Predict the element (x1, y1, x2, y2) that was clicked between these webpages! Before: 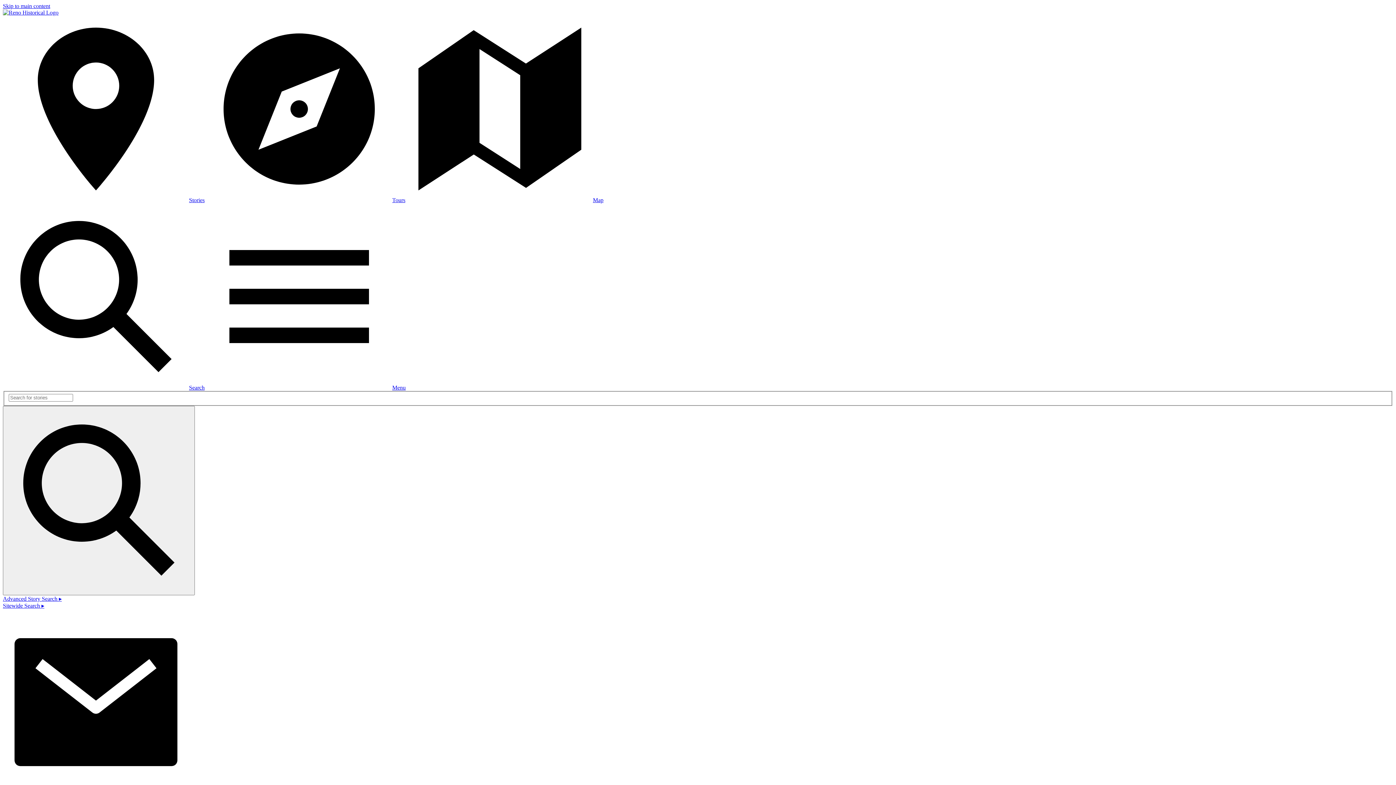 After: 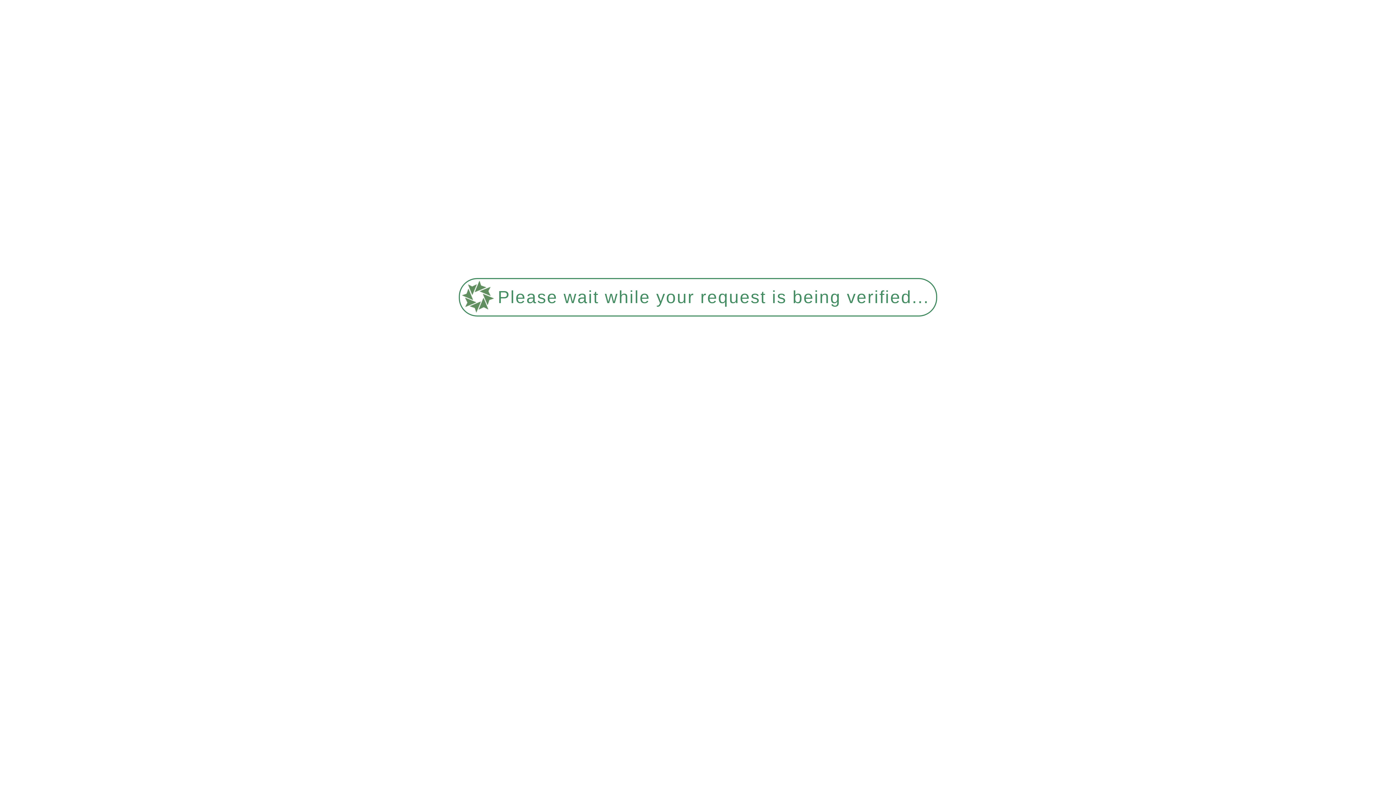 Action: bbox: (2, 595, 61, 602) label: Advanced Story Search ▸